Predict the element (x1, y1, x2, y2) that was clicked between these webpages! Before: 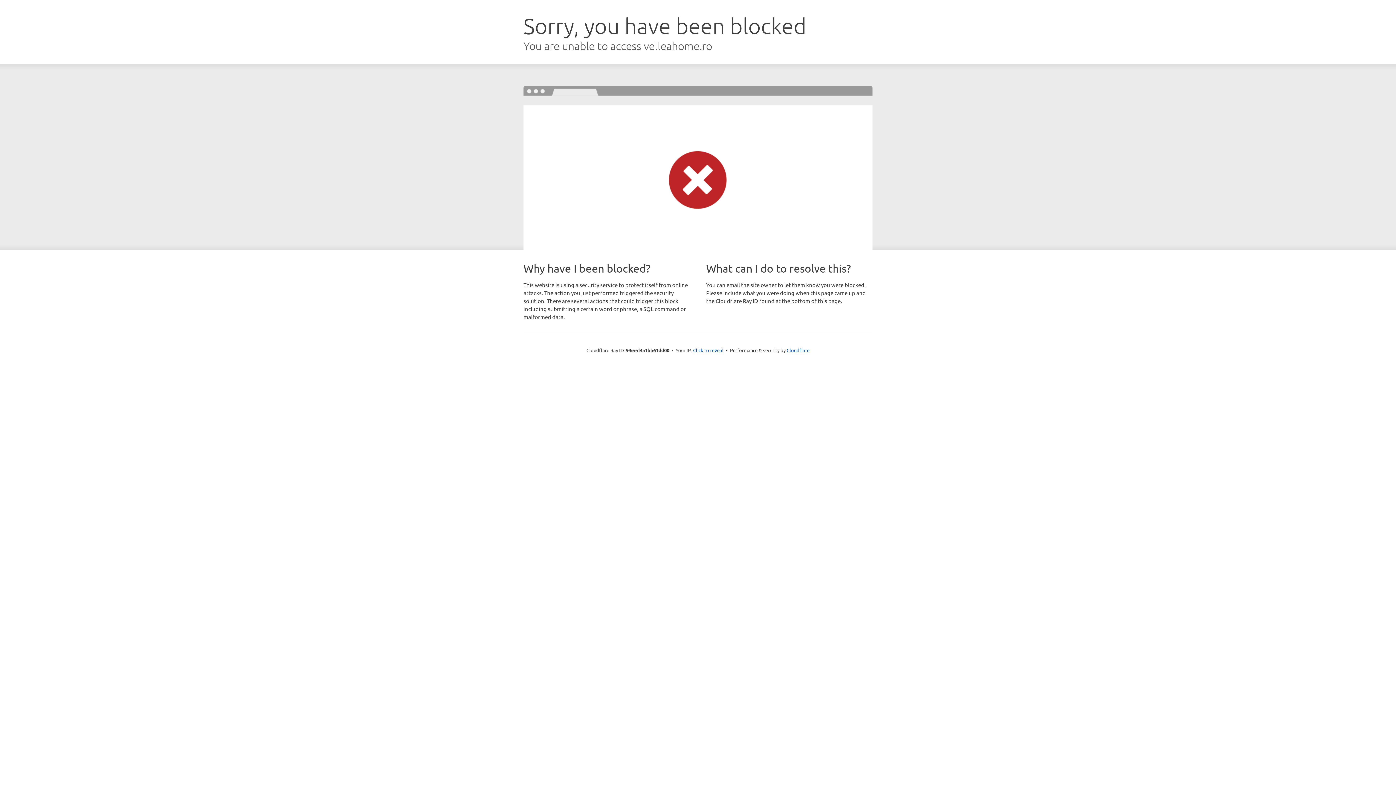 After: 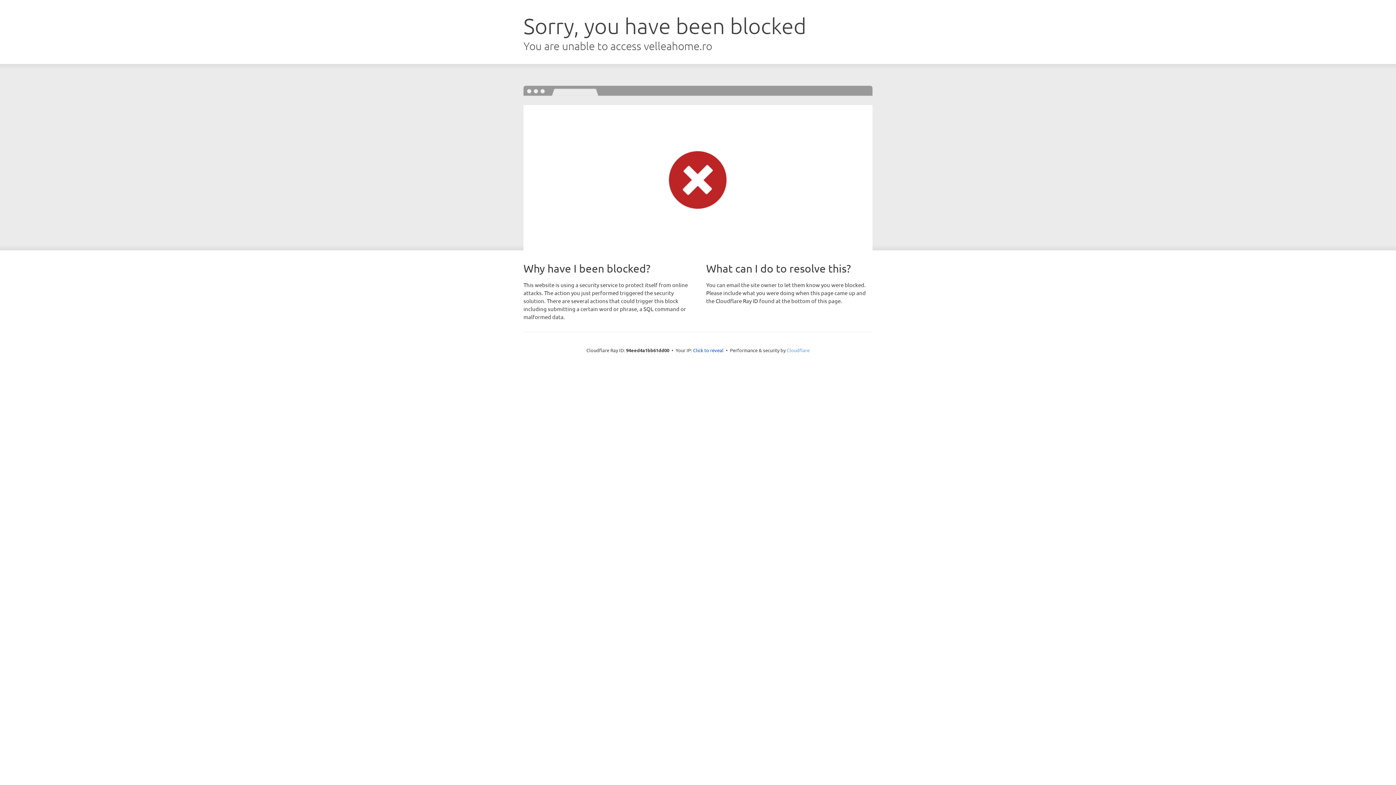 Action: label: Cloudflare bbox: (786, 347, 809, 353)